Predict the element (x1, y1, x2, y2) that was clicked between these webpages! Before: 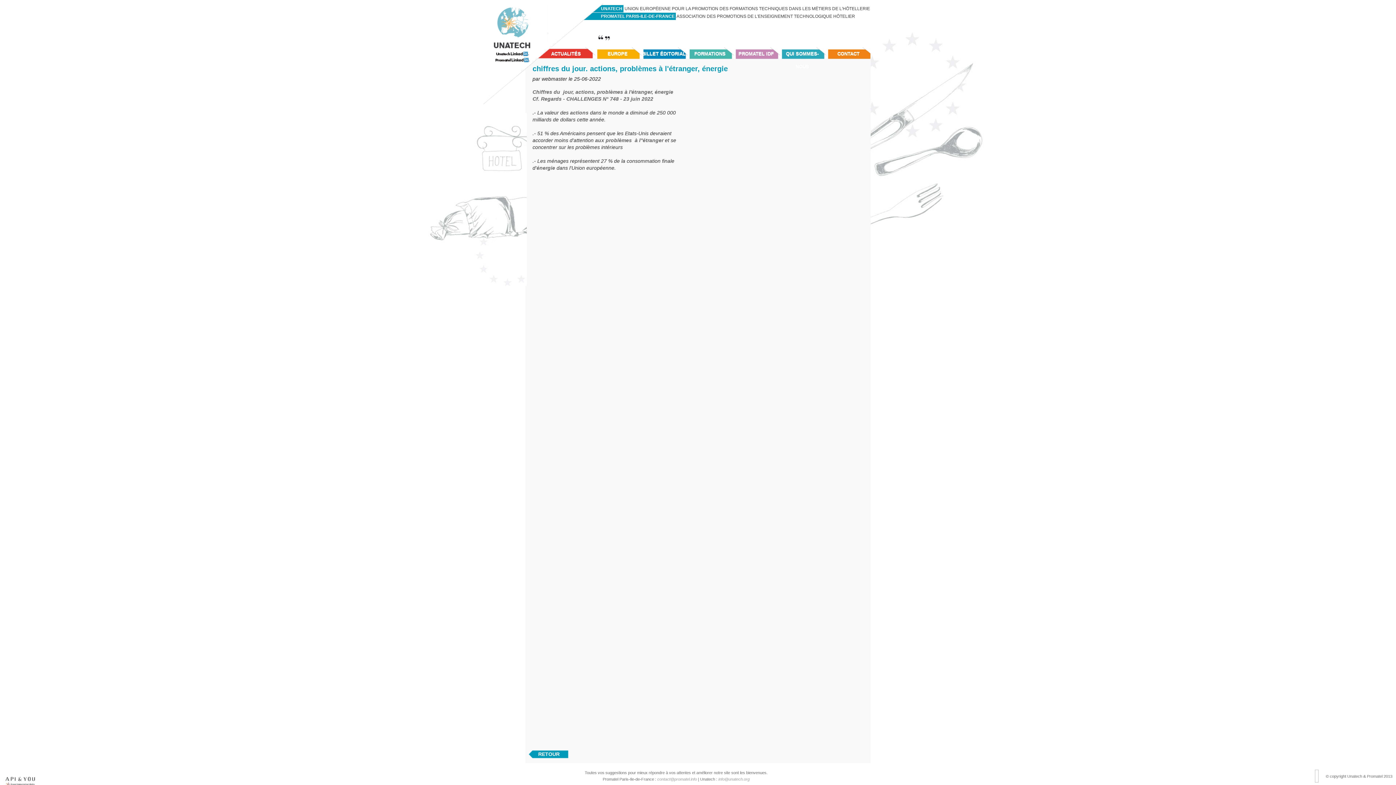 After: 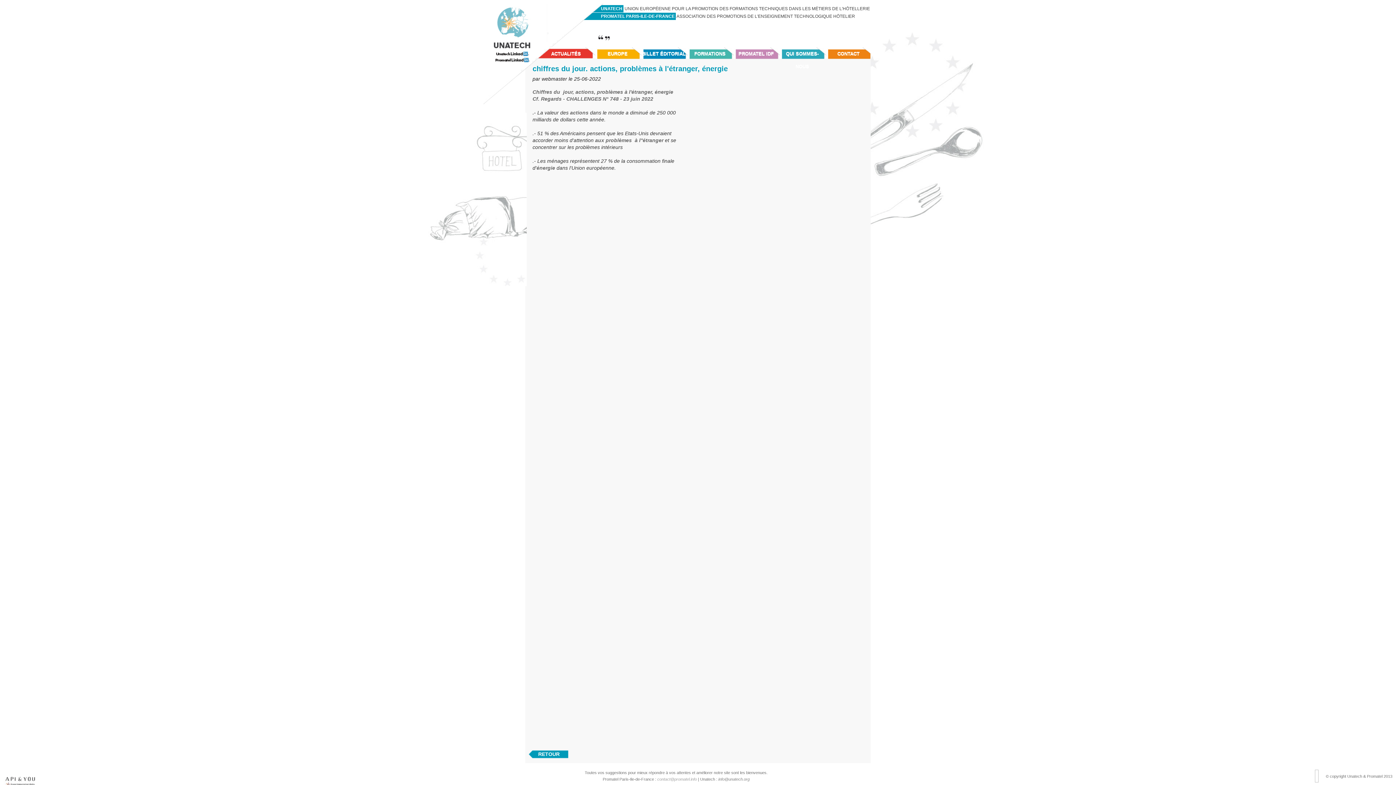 Action: label: info@unatech.org bbox: (718, 777, 749, 781)